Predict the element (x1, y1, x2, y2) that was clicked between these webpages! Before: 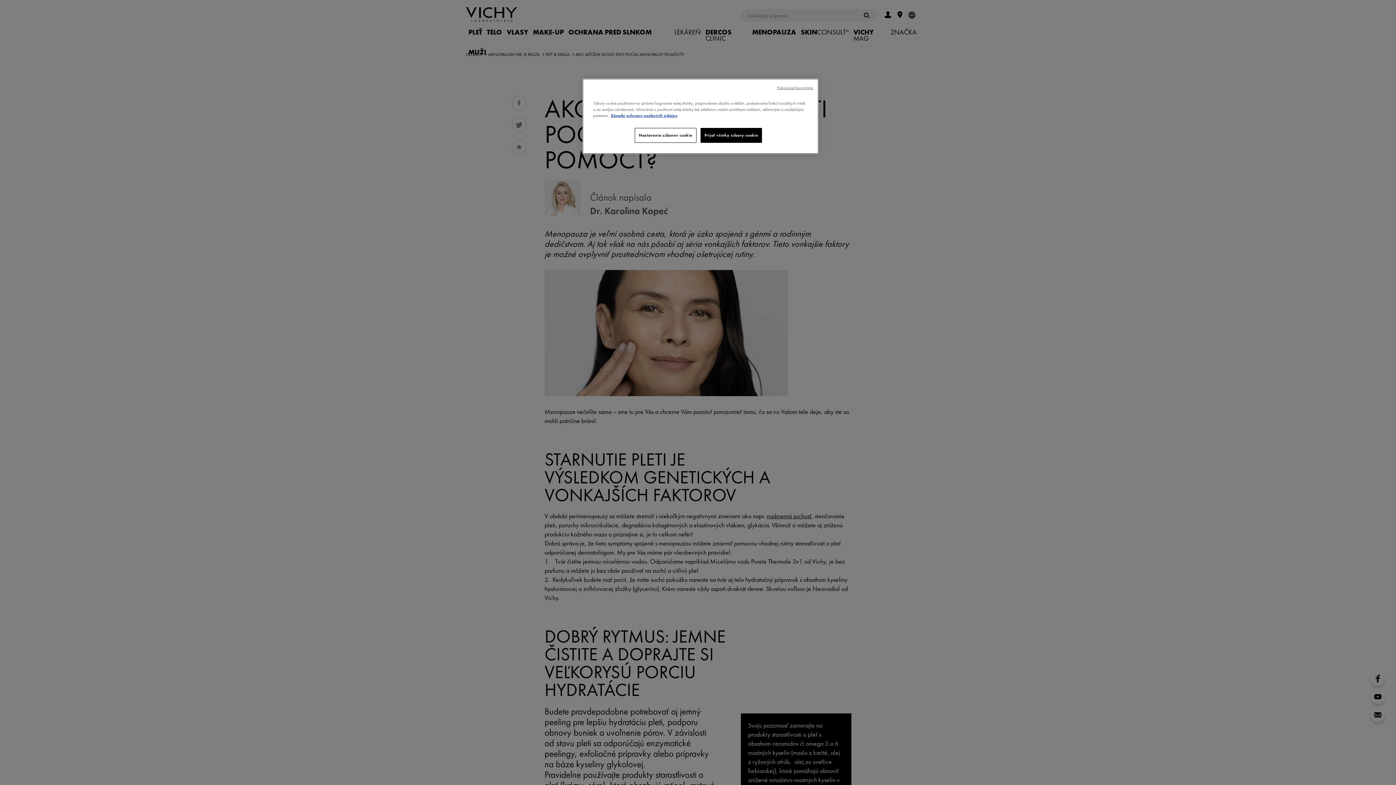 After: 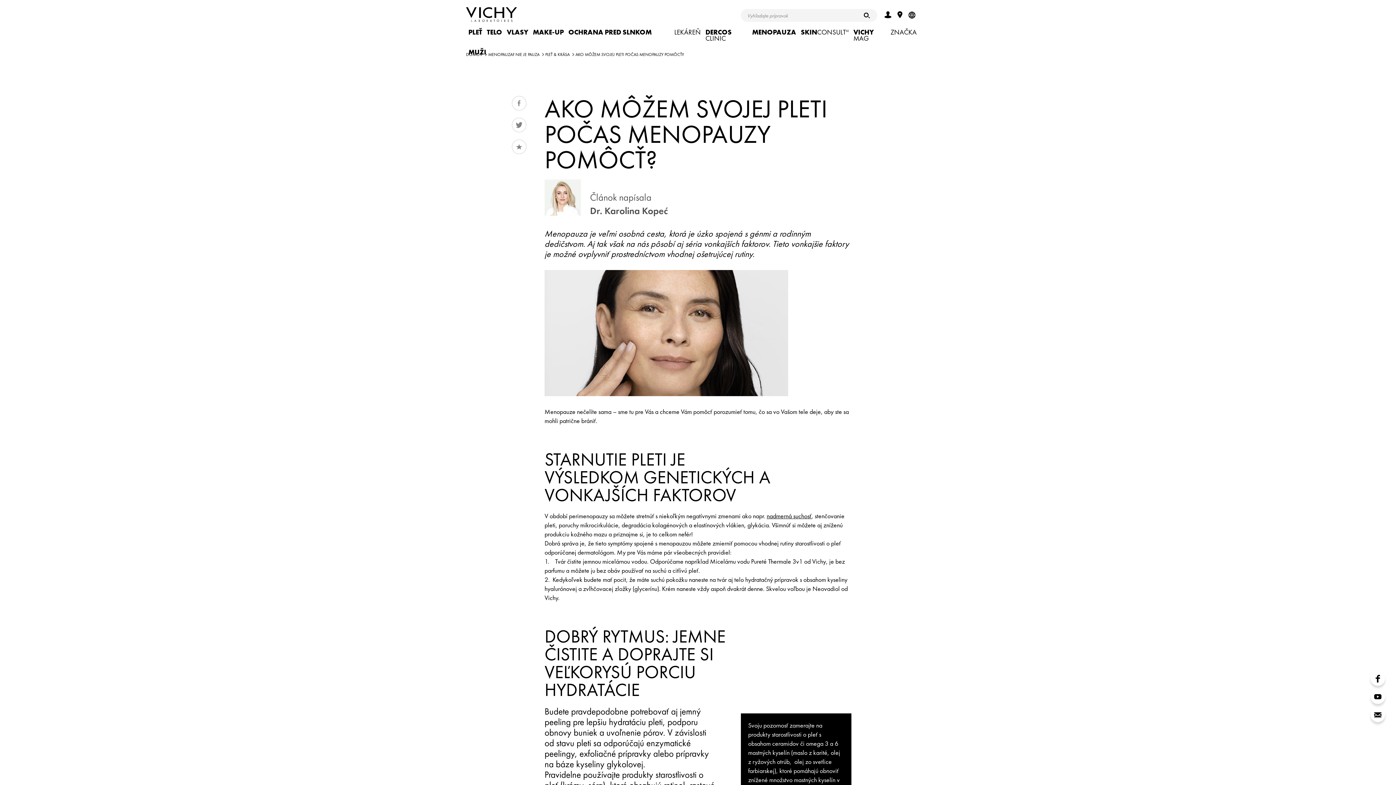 Action: label: Pokračovať bez prijatia bbox: (777, 85, 813, 90)